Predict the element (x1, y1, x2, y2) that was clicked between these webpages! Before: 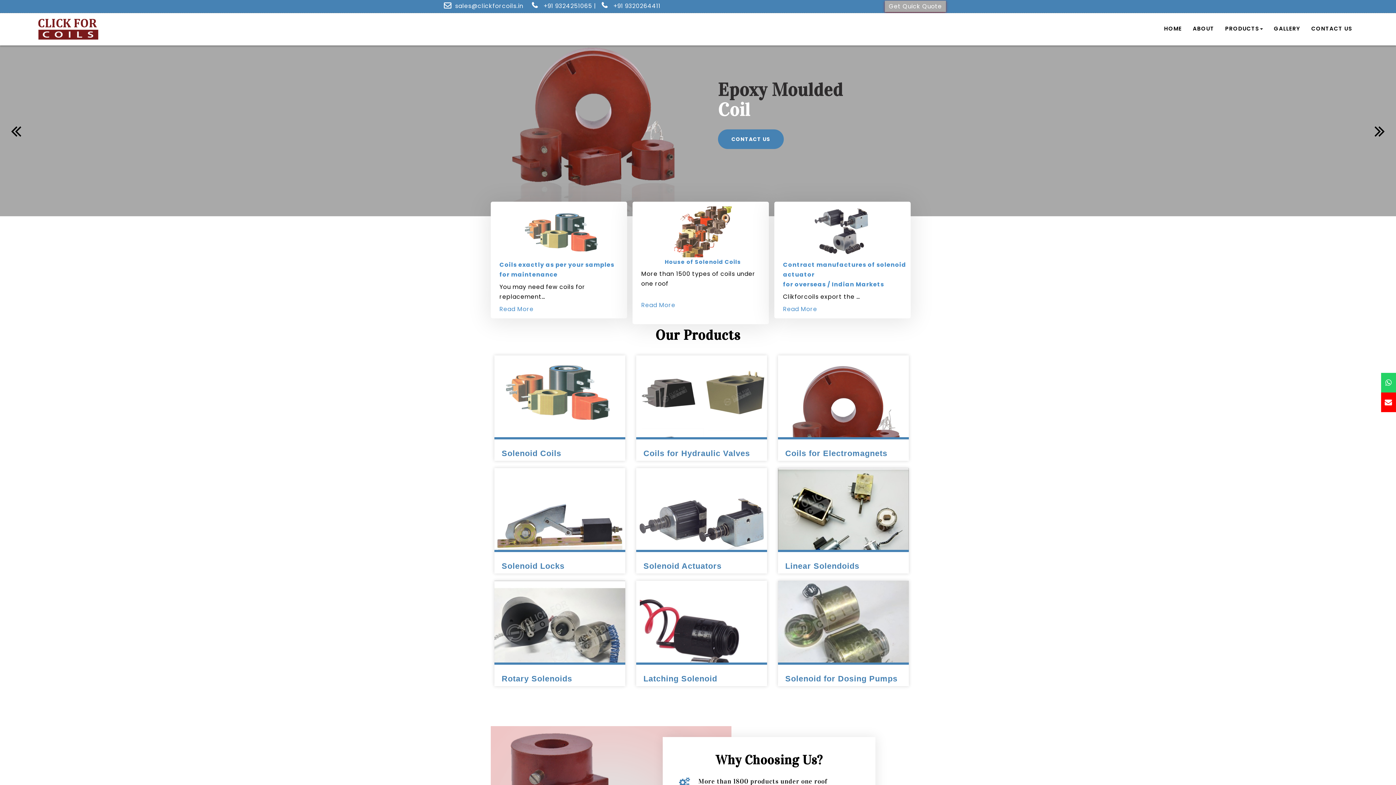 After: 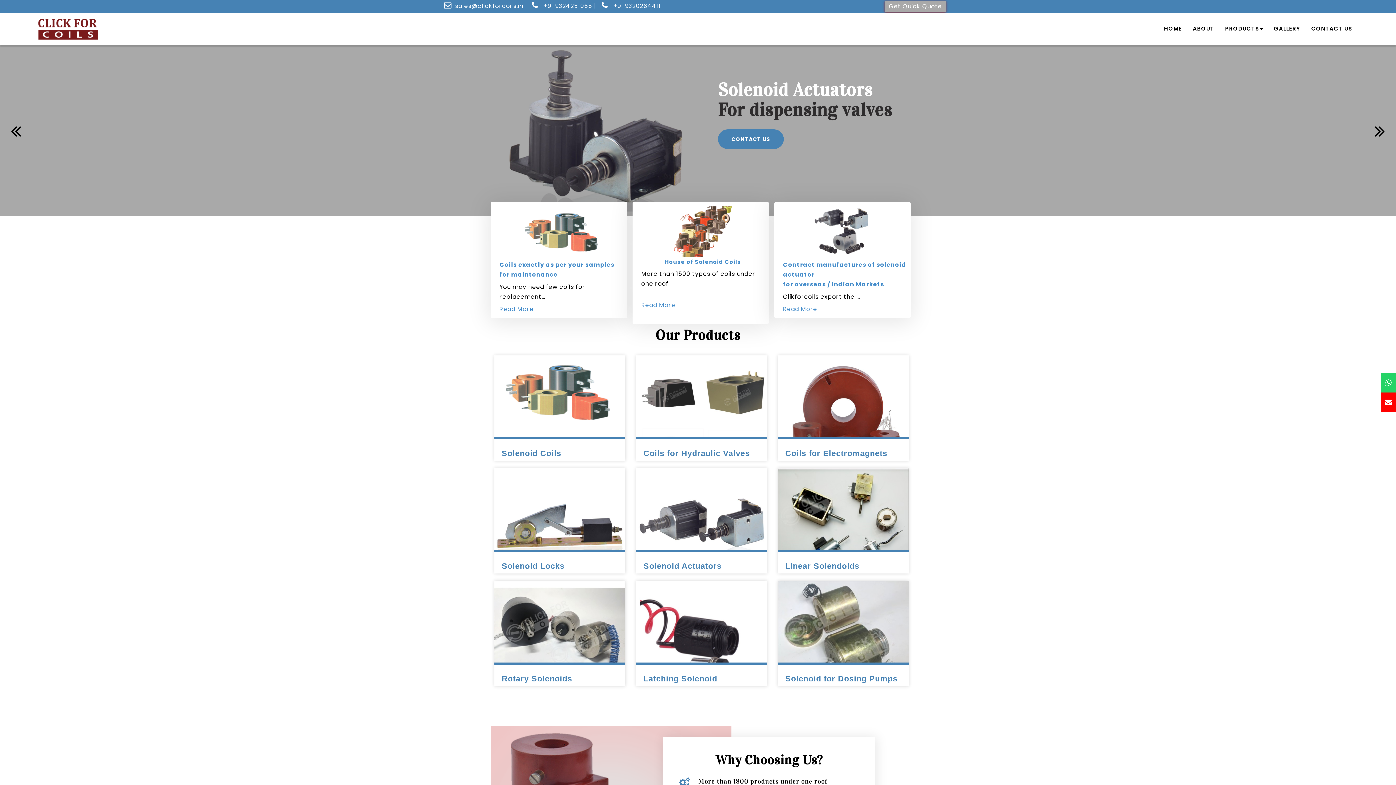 Action: label:  +91 9320264411 bbox: (601, 1, 660, 10)